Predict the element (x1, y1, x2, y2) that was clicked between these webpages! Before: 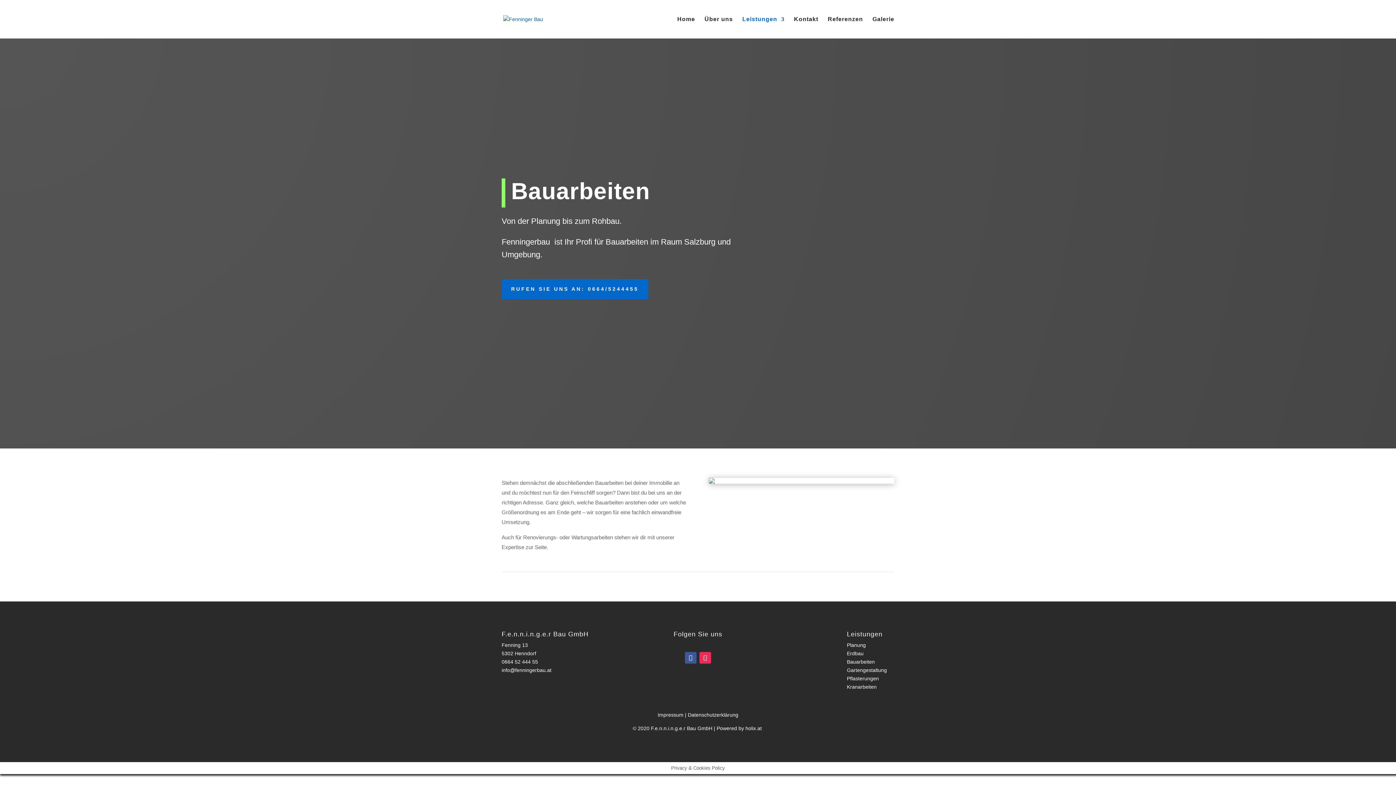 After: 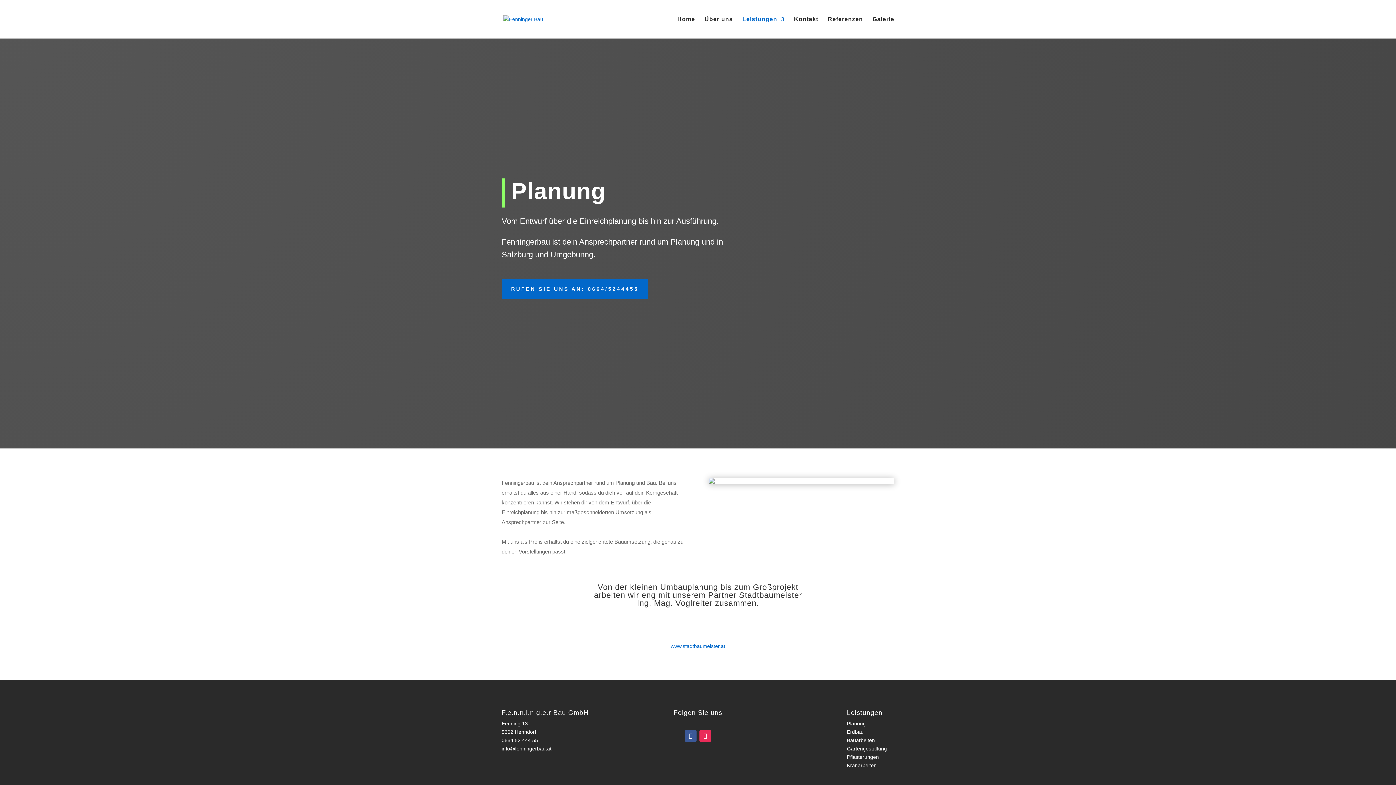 Action: bbox: (847, 642, 866, 648) label: Planung